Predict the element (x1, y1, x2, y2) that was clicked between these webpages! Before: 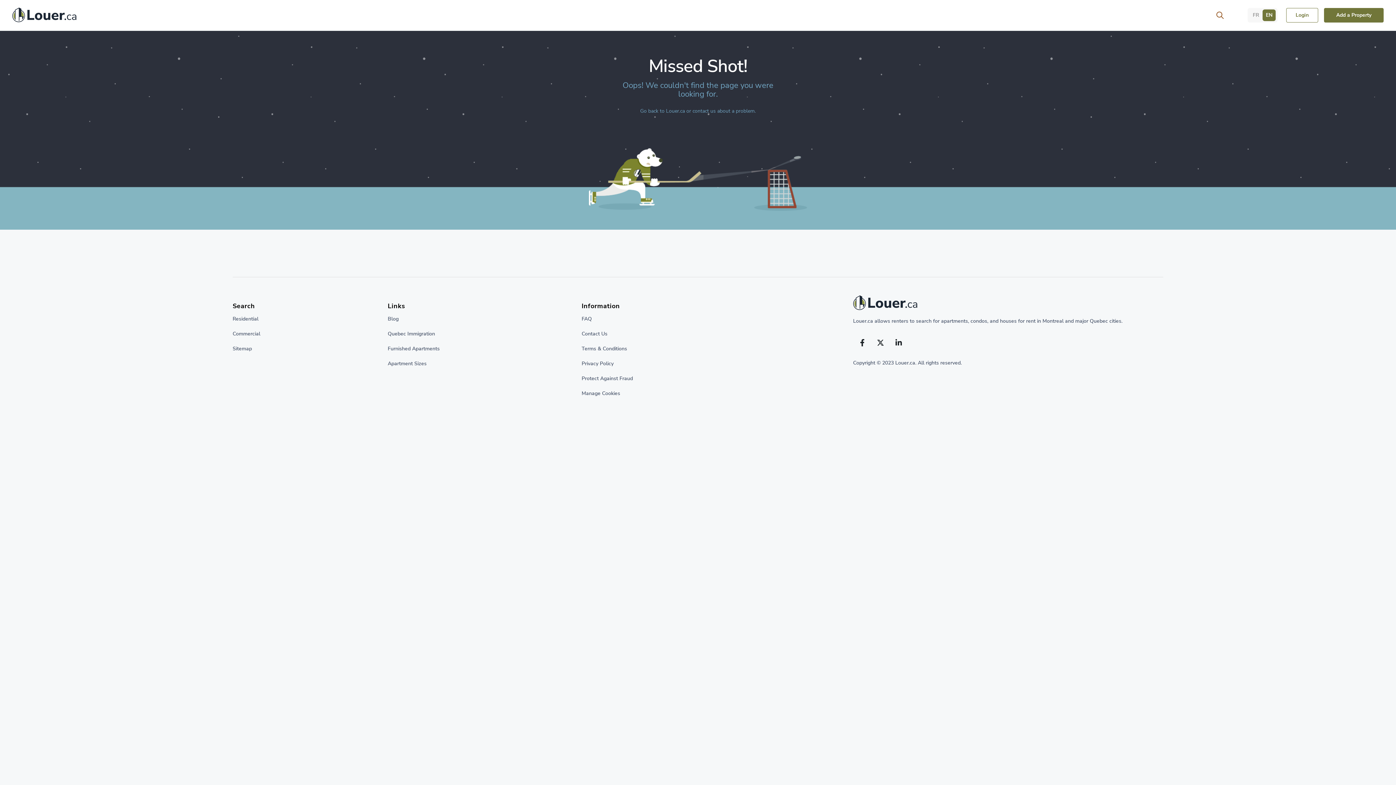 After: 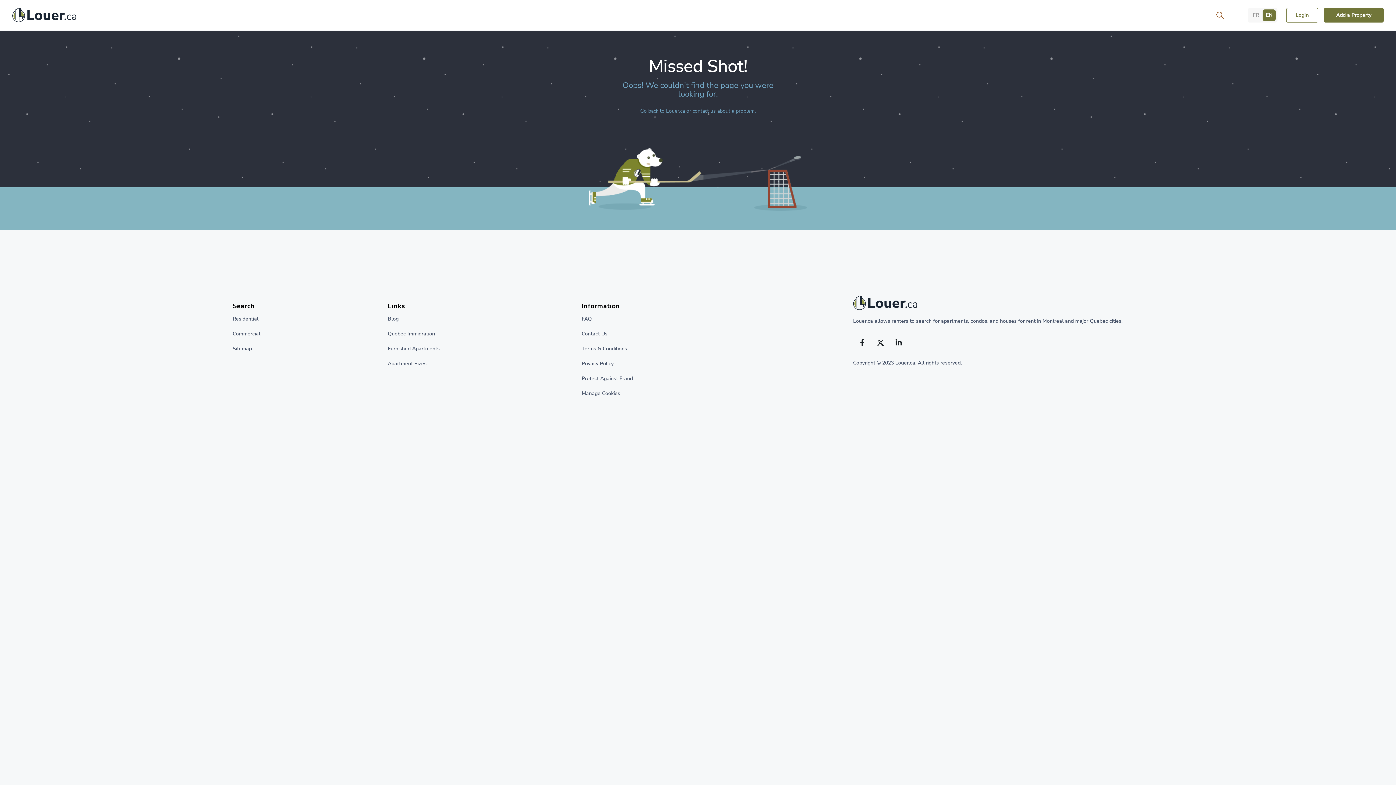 Action: bbox: (876, 338, 884, 346)